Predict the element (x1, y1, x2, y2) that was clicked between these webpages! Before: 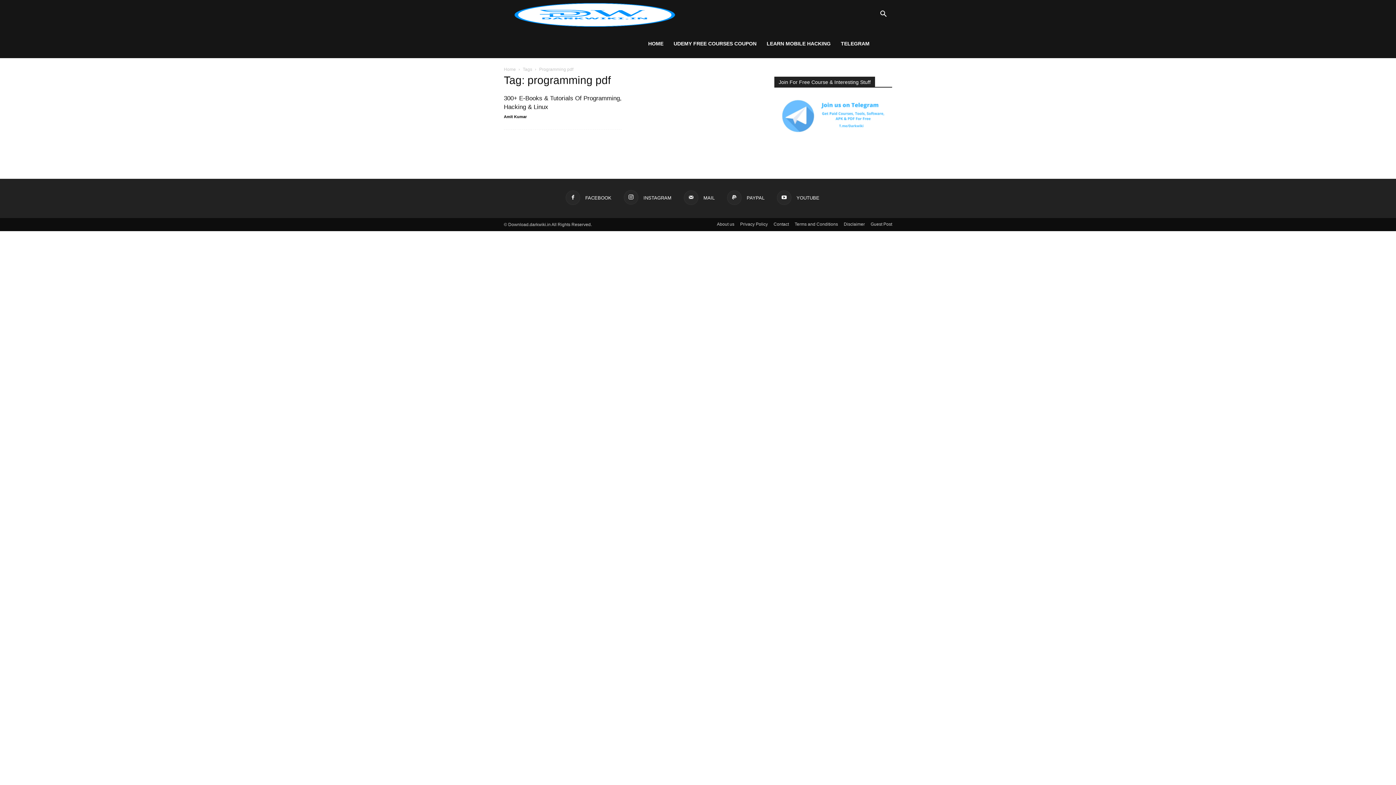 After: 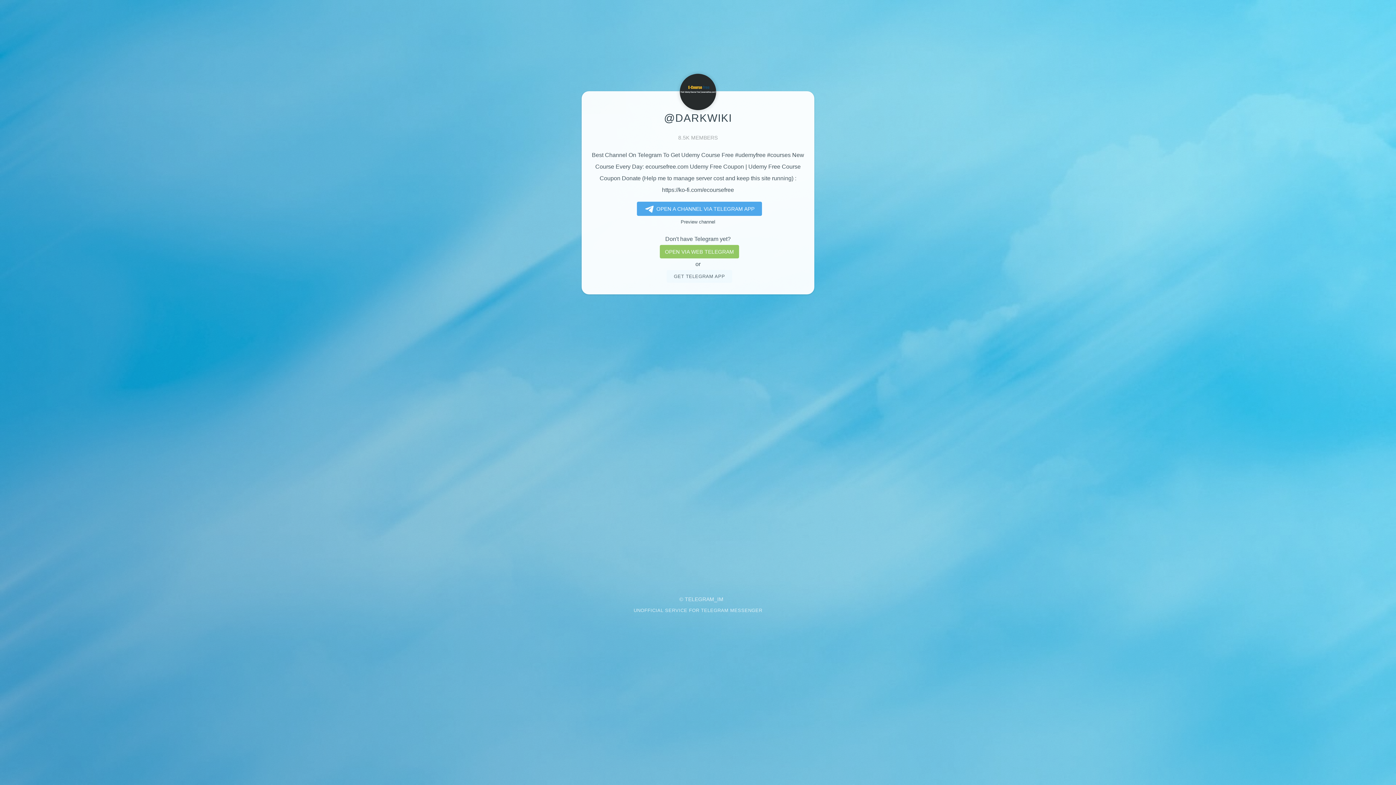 Action: label: TELEGRAM bbox: (836, 29, 874, 58)